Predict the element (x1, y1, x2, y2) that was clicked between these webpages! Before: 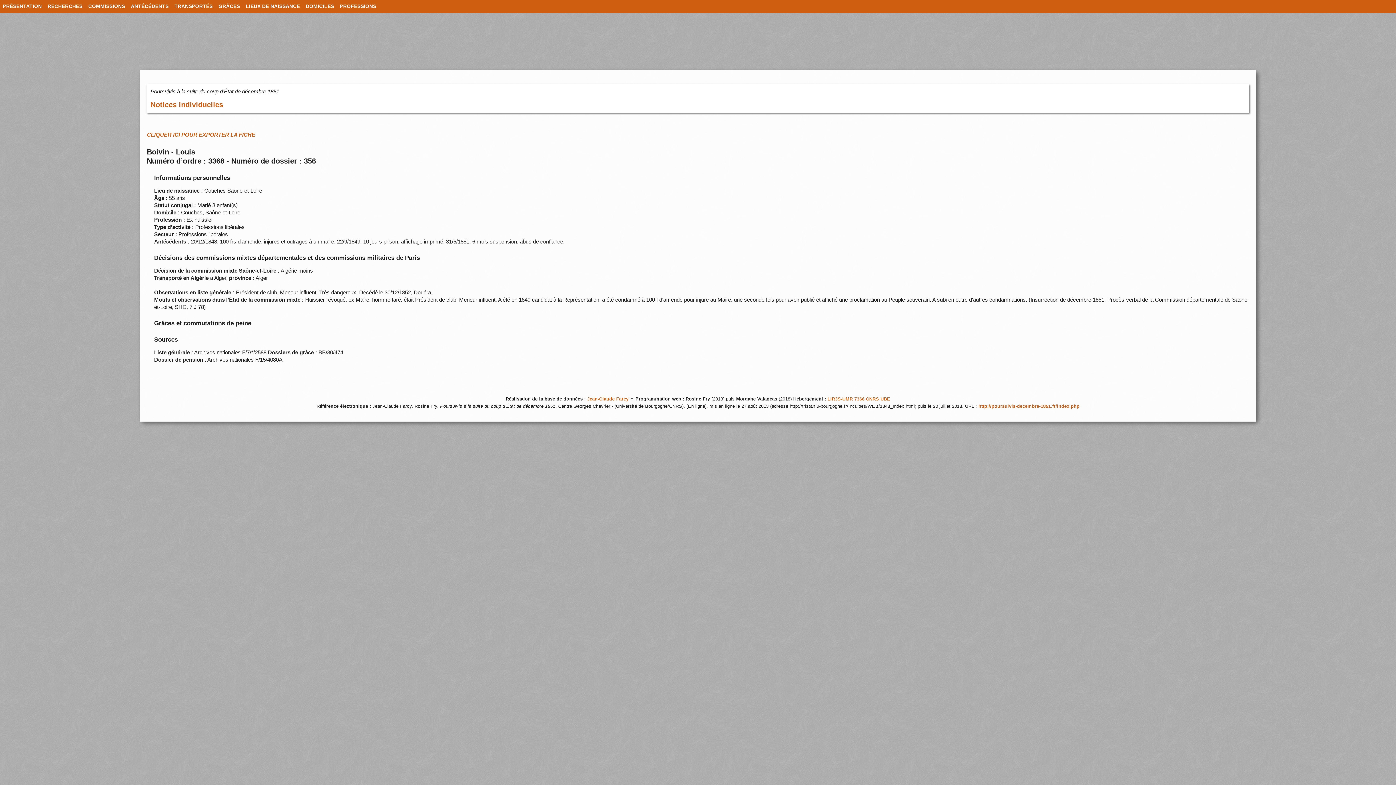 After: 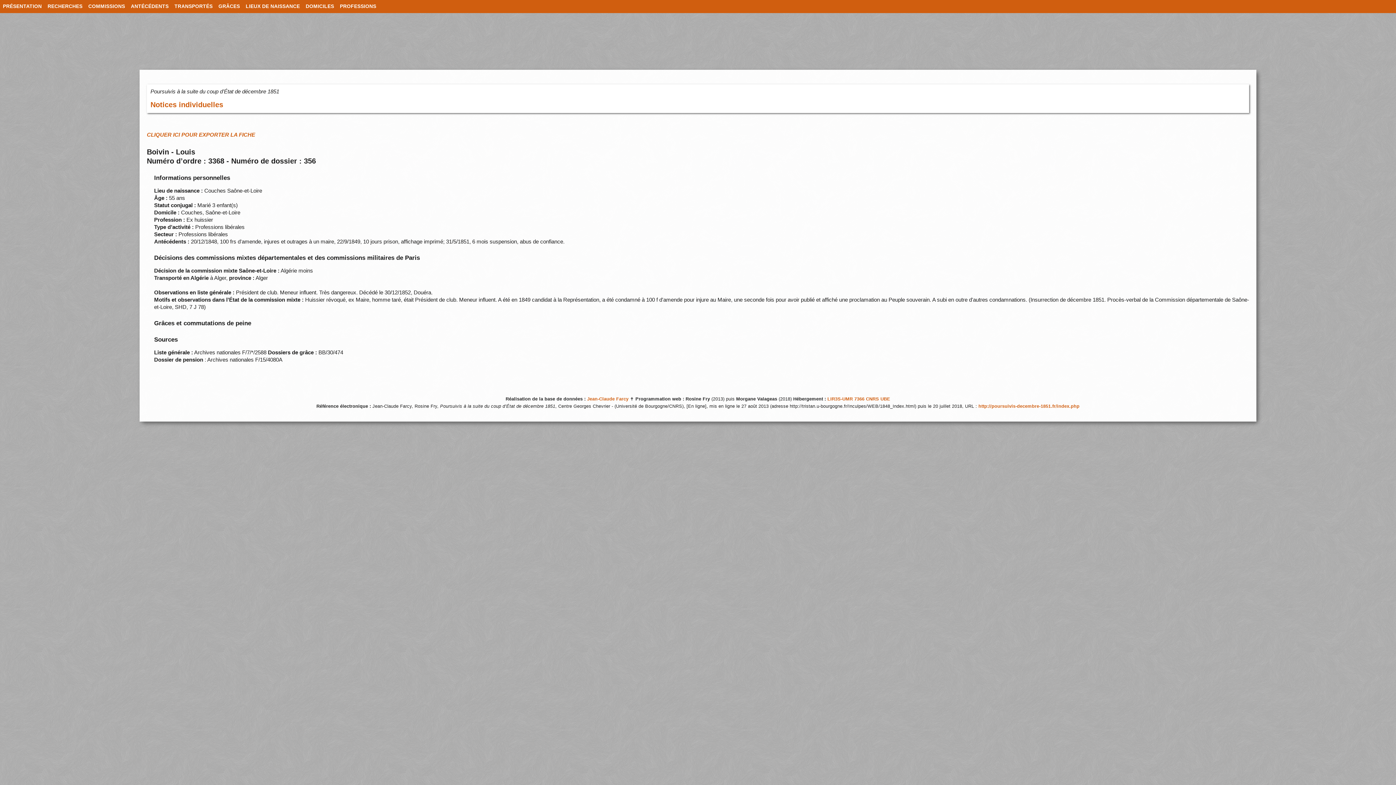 Action: bbox: (128, 0, 171, 13) label: ANTÉCÉDENTS